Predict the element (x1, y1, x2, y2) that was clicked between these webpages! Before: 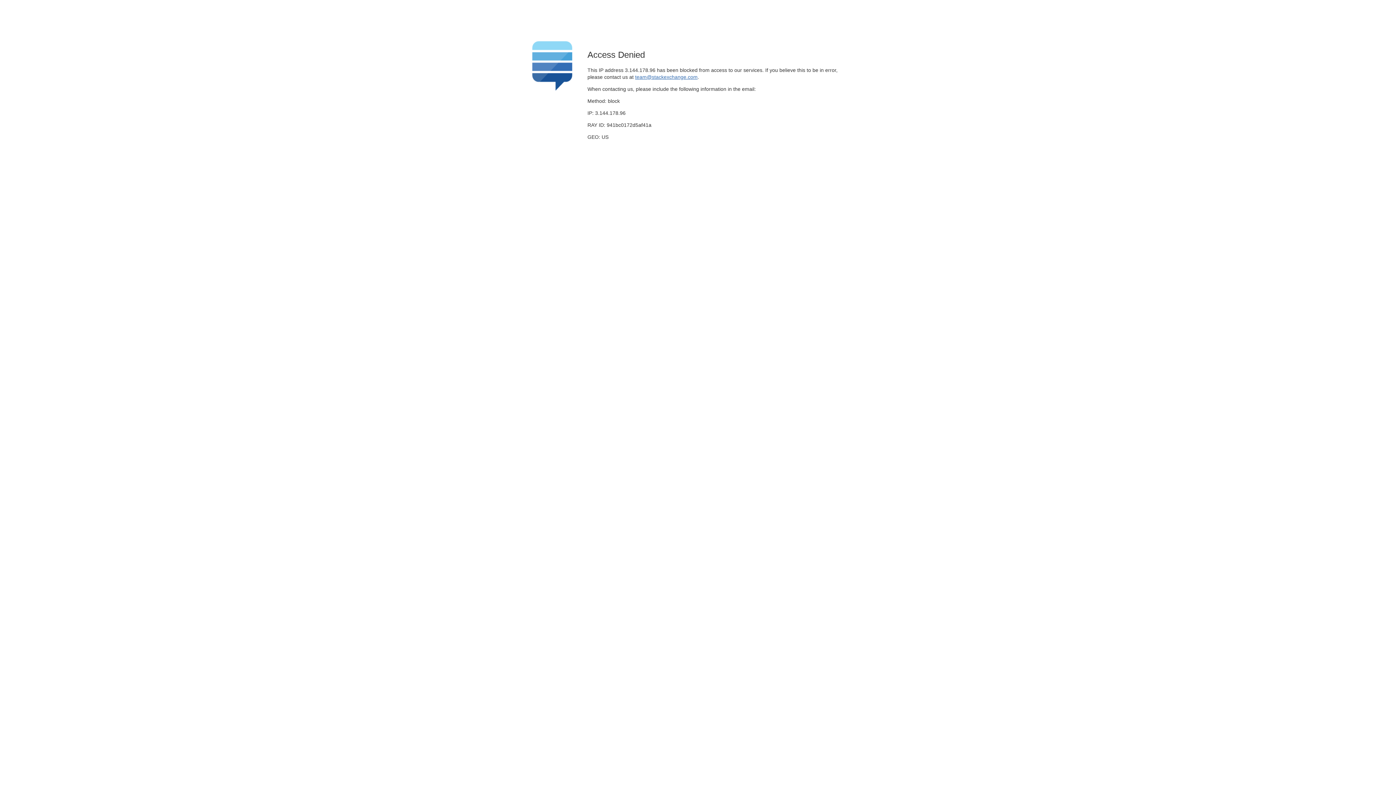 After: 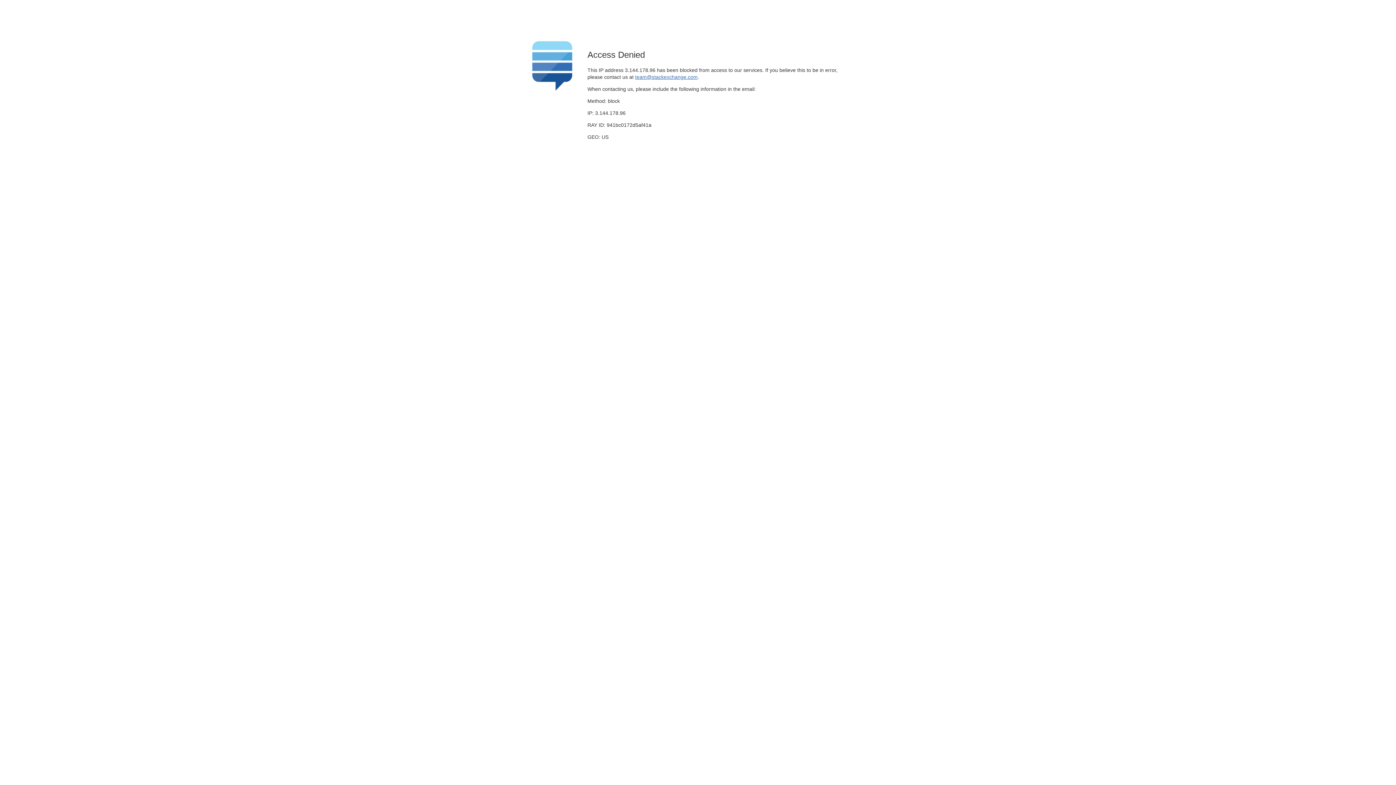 Action: bbox: (635, 74, 697, 79) label: team@stackexchange.com